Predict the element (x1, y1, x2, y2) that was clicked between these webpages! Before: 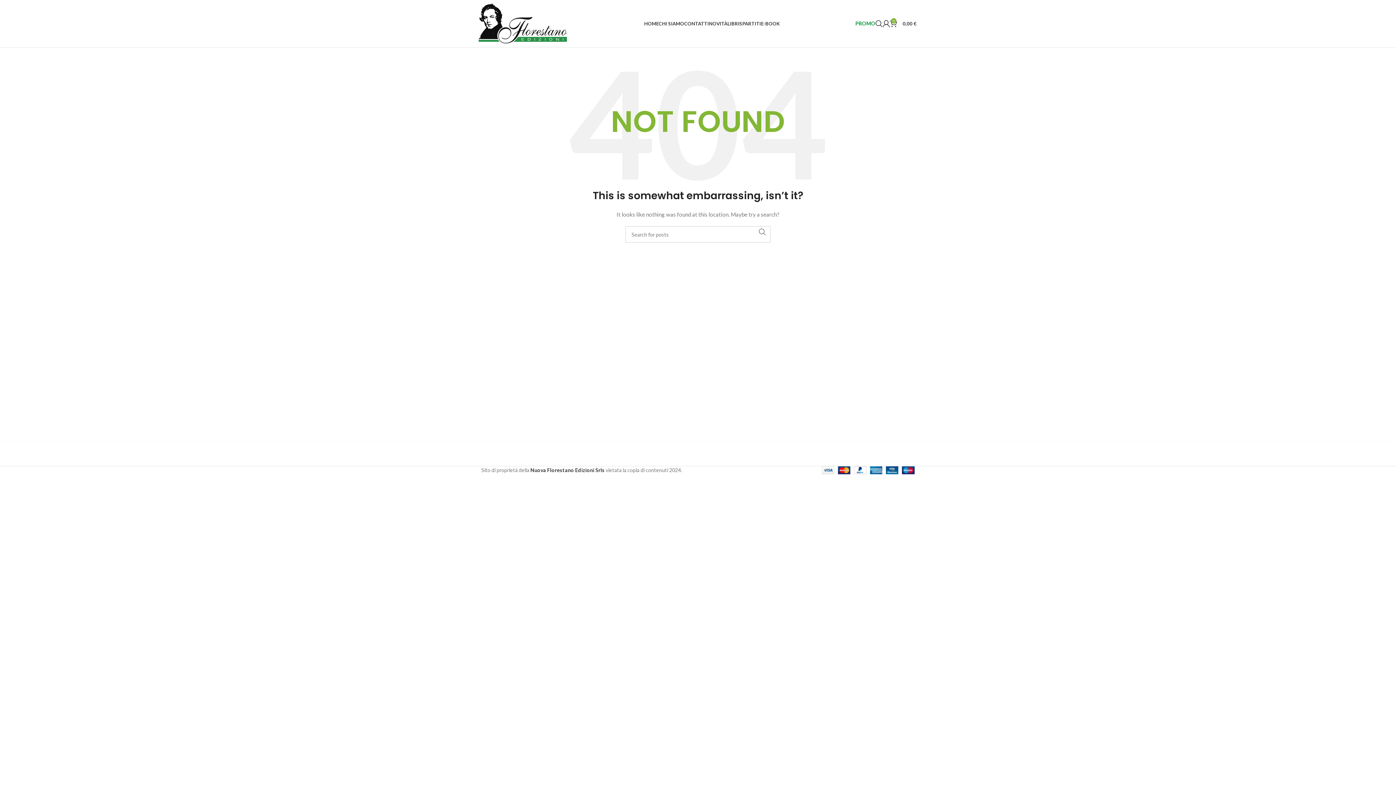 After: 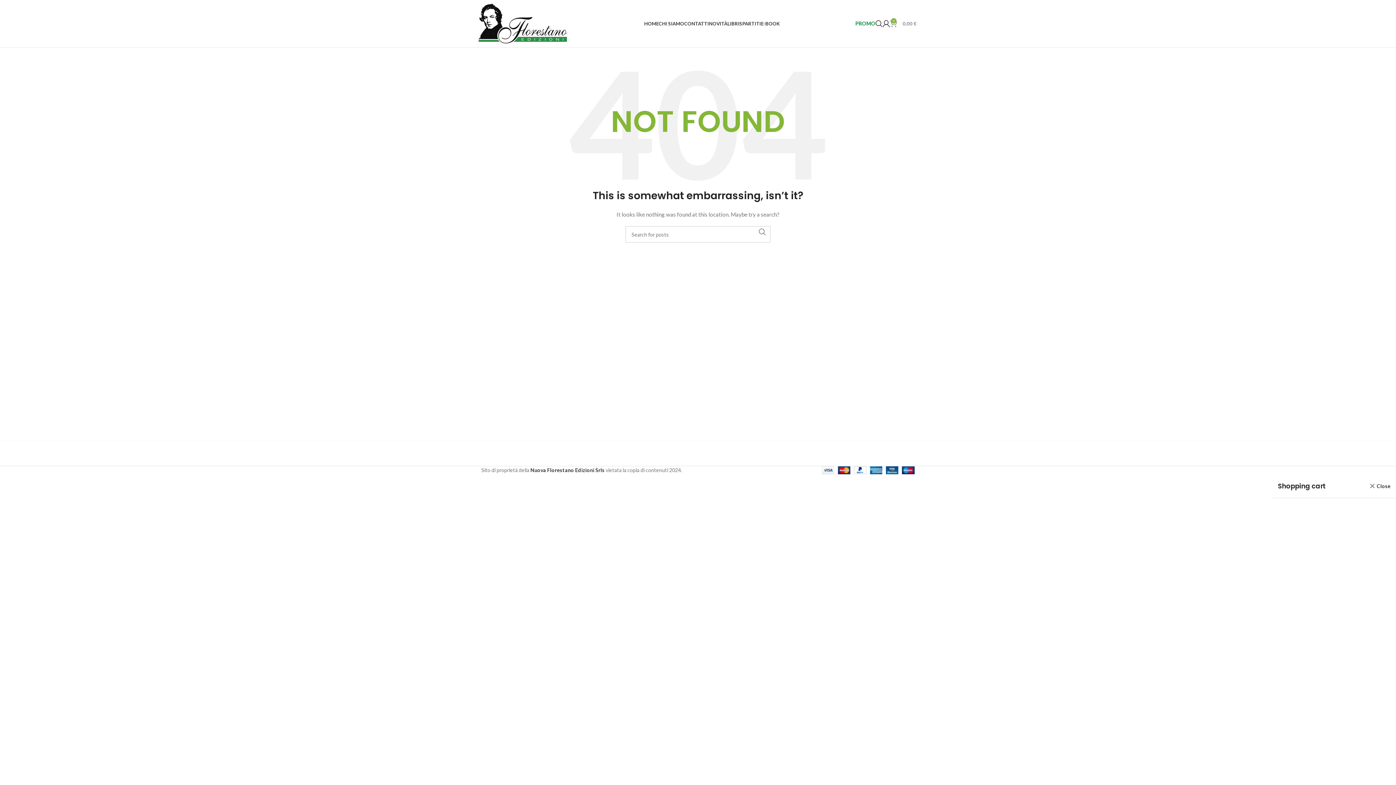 Action: bbox: (890, 16, 916, 30) label: 0
0,00 €